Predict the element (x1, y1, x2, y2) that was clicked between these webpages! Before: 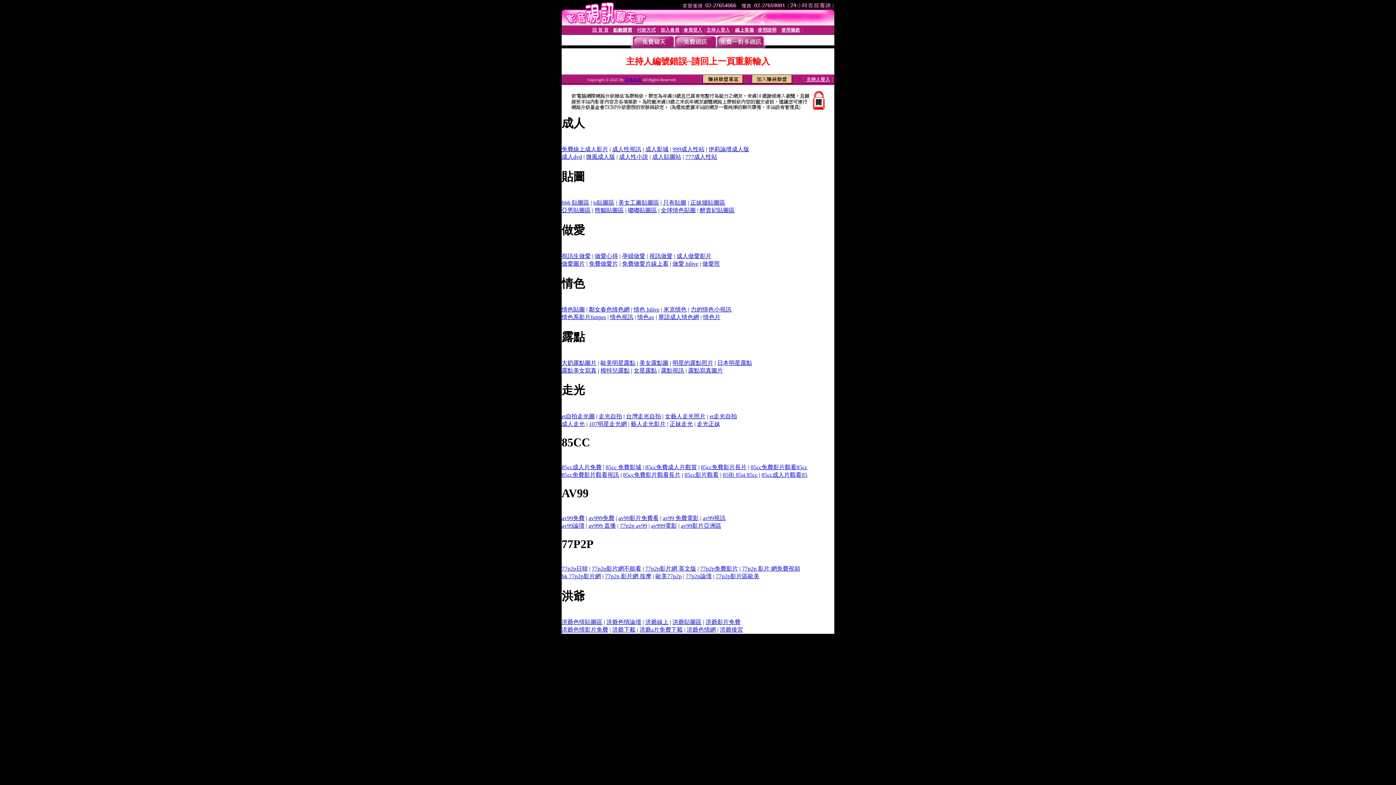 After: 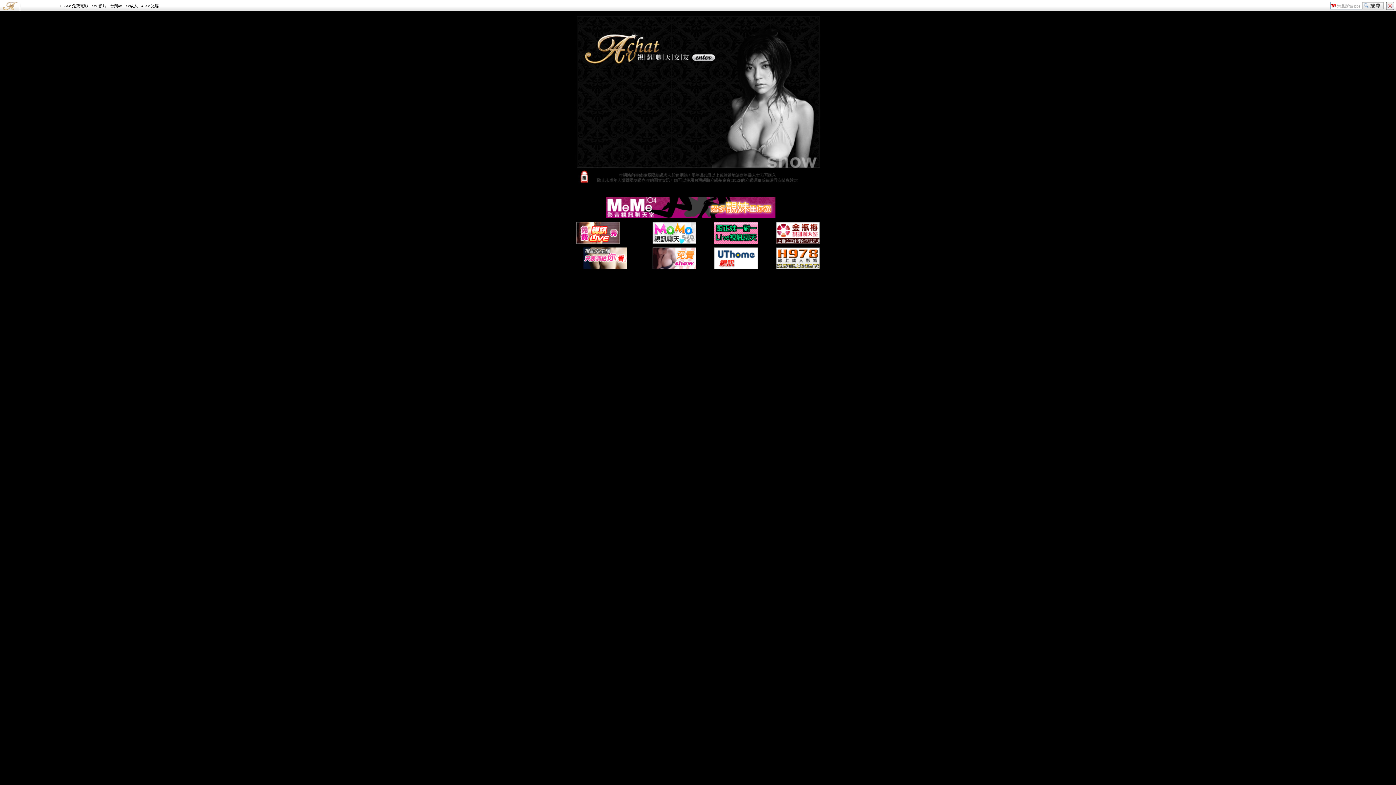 Action: label: 洪爺後宮 bbox: (720, 627, 743, 633)